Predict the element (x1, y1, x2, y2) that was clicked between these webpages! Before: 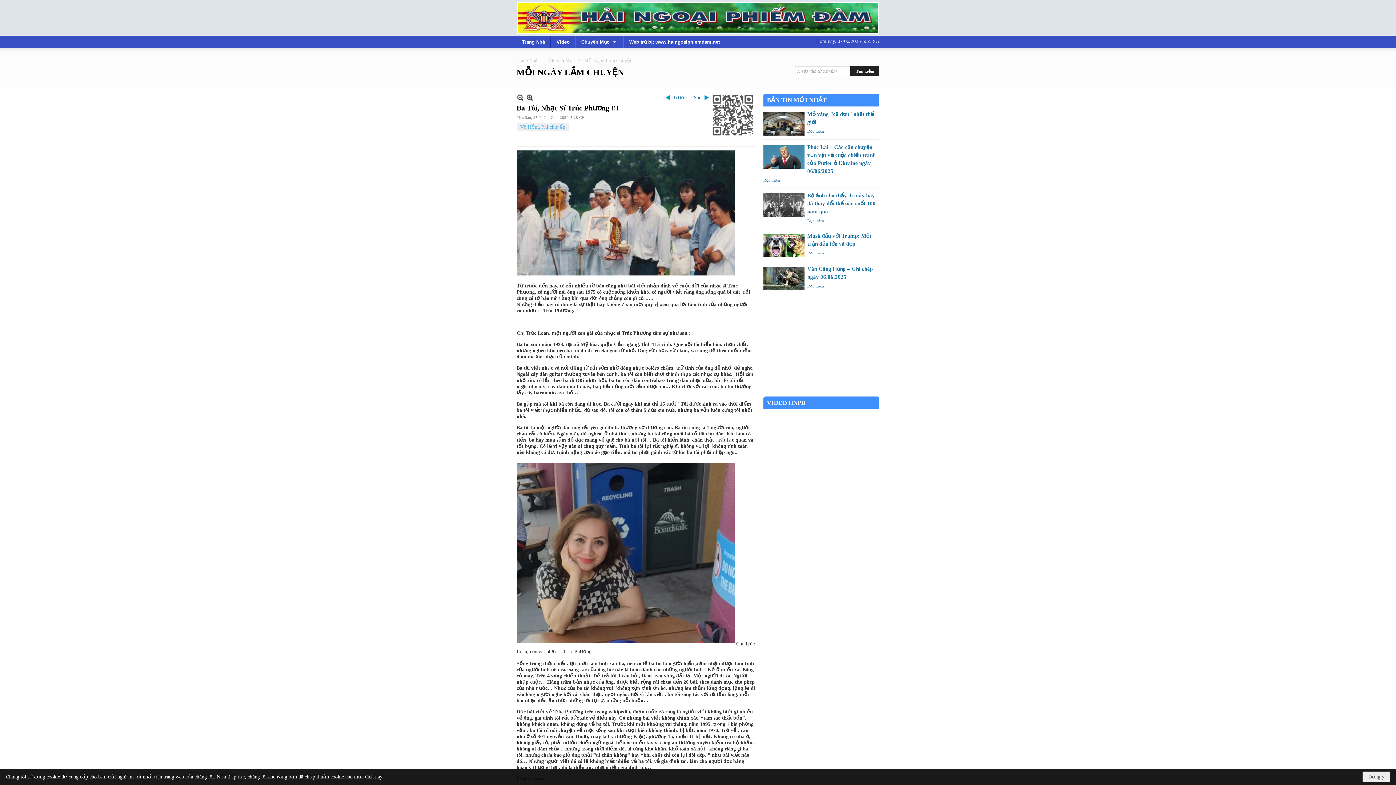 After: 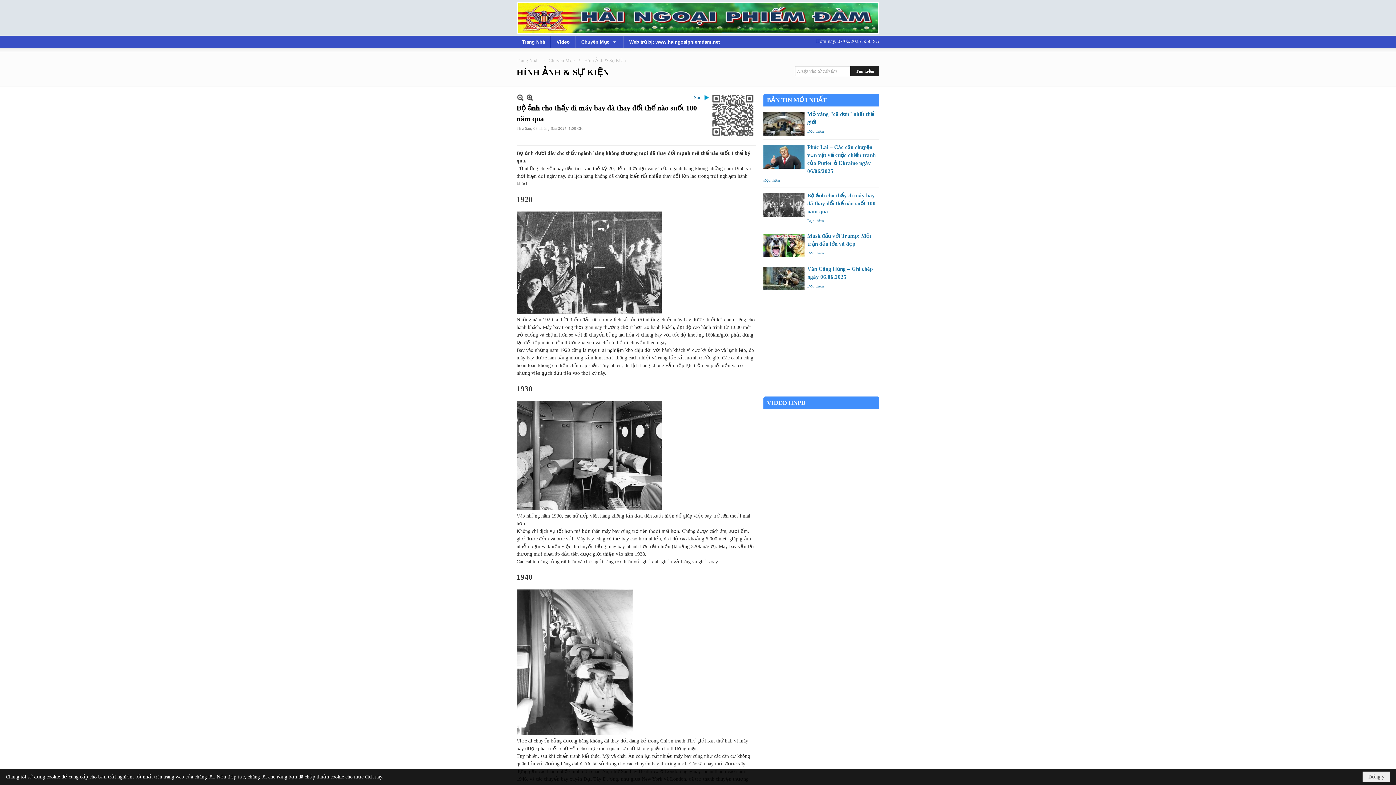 Action: bbox: (807, 218, 824, 223) label: Đọc thêm